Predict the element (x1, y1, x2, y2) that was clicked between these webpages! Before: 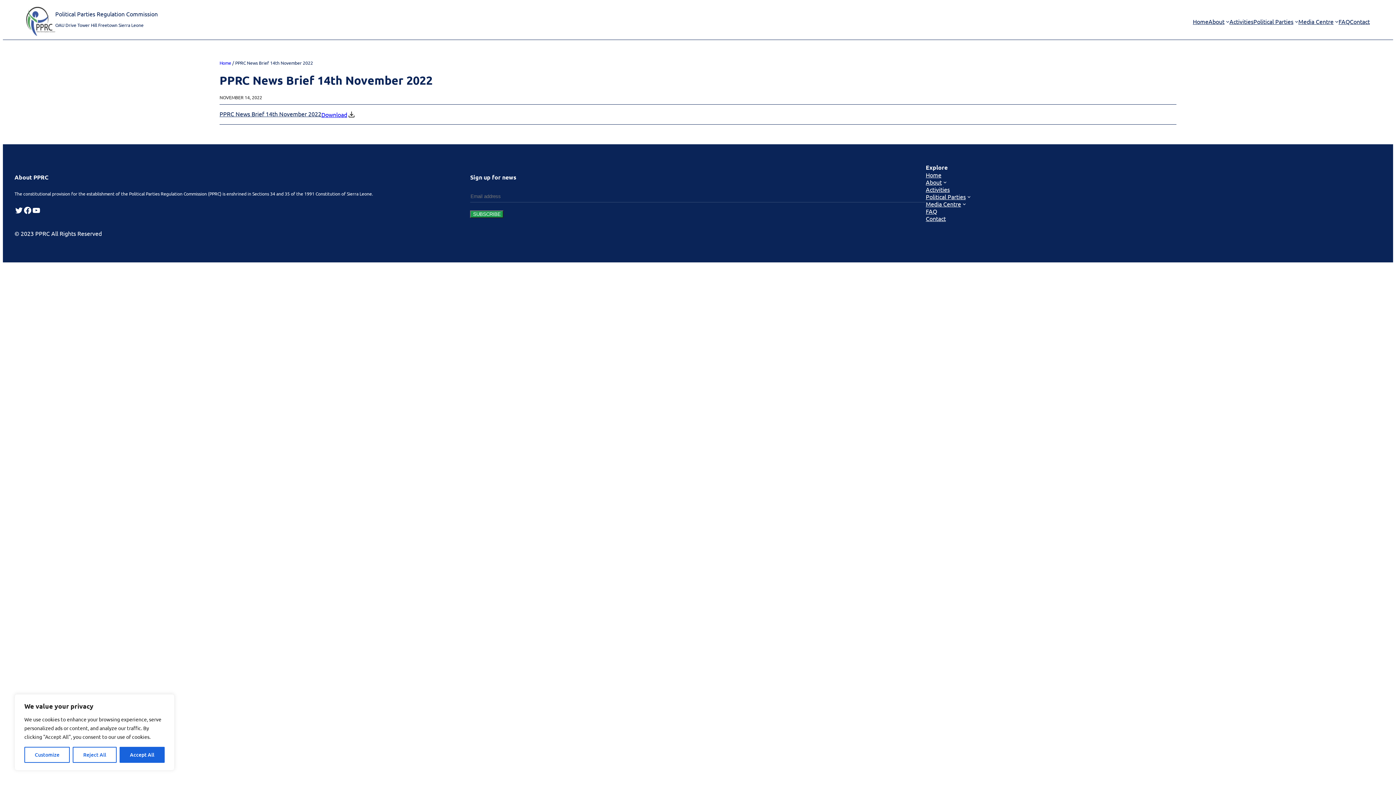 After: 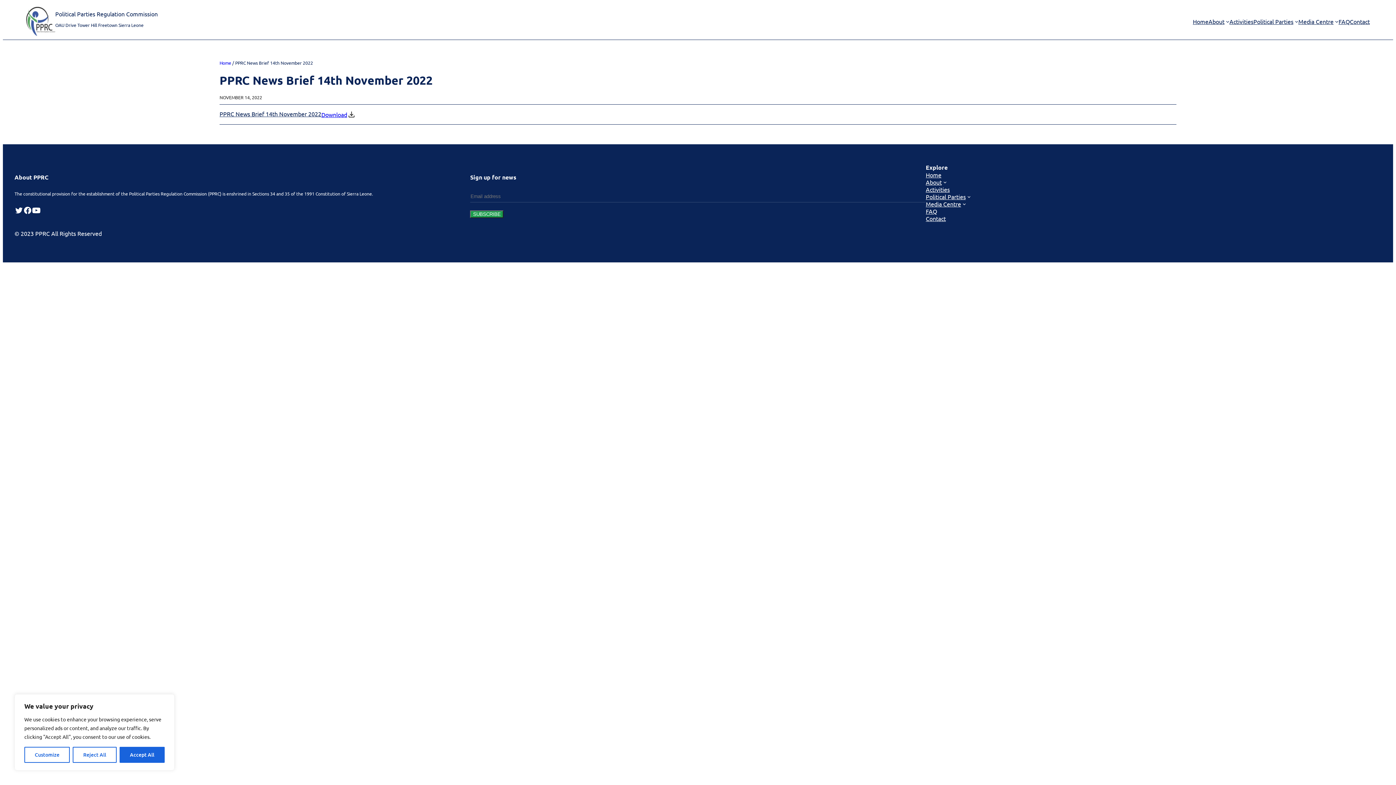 Action: label: YouTube bbox: (32, 206, 40, 215)